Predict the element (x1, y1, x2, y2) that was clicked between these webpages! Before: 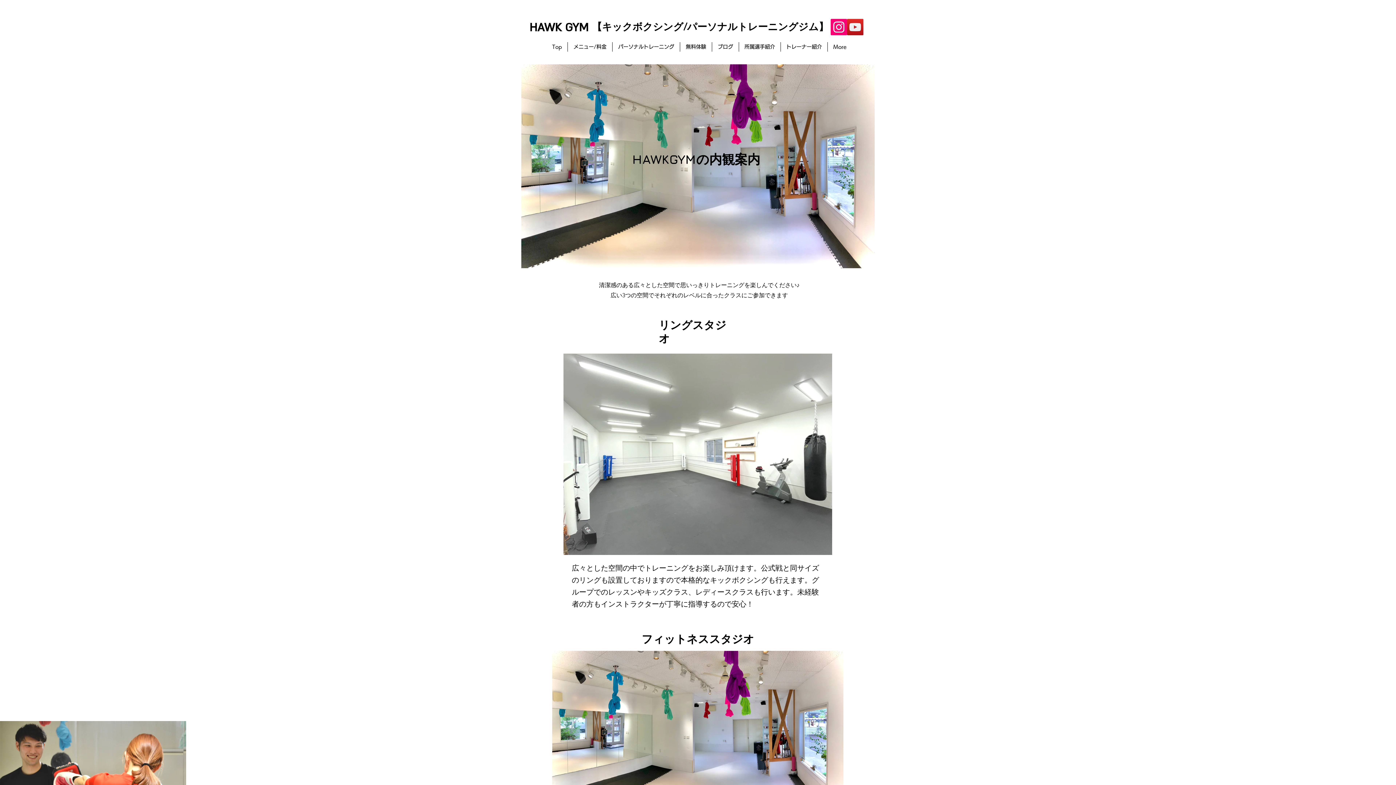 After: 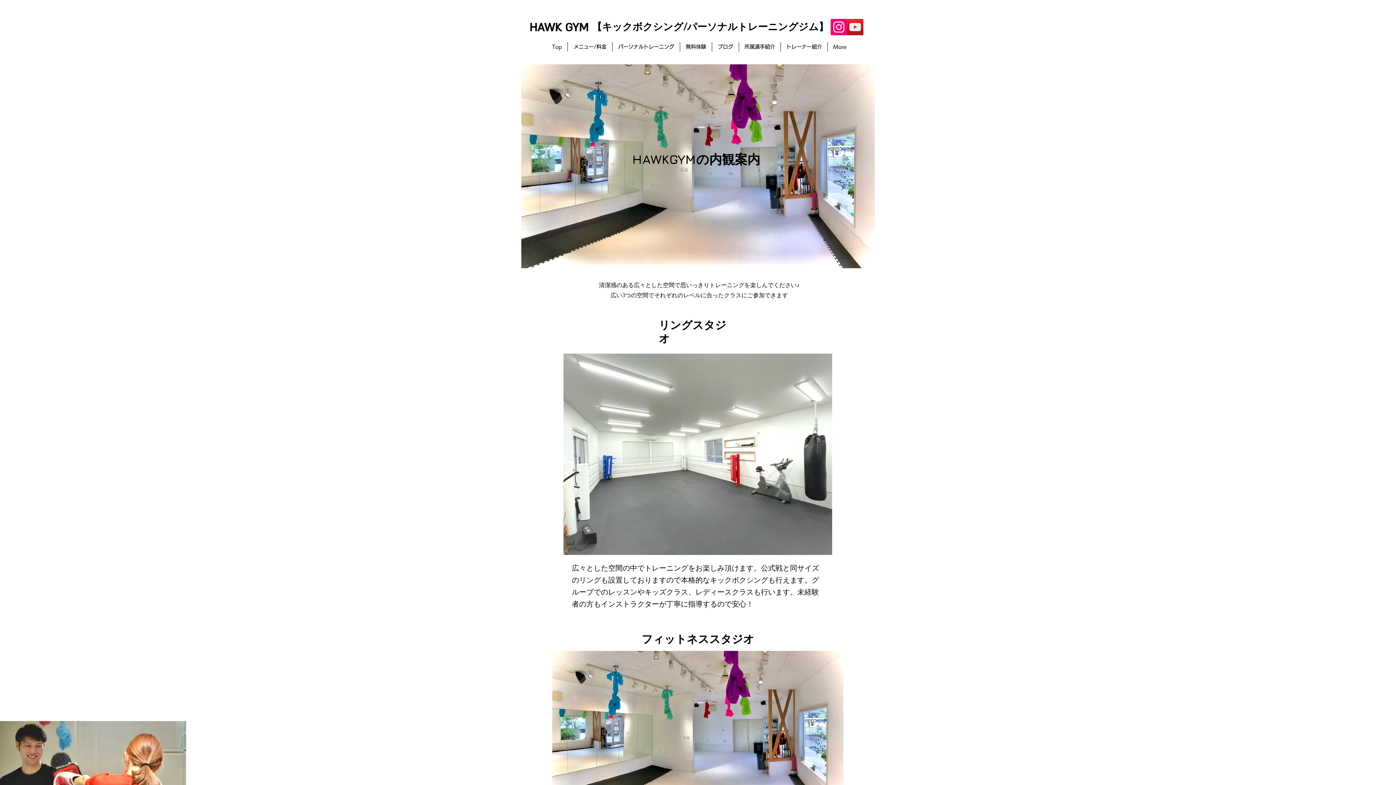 Action: bbox: (847, 18, 863, 35) label: YouTube